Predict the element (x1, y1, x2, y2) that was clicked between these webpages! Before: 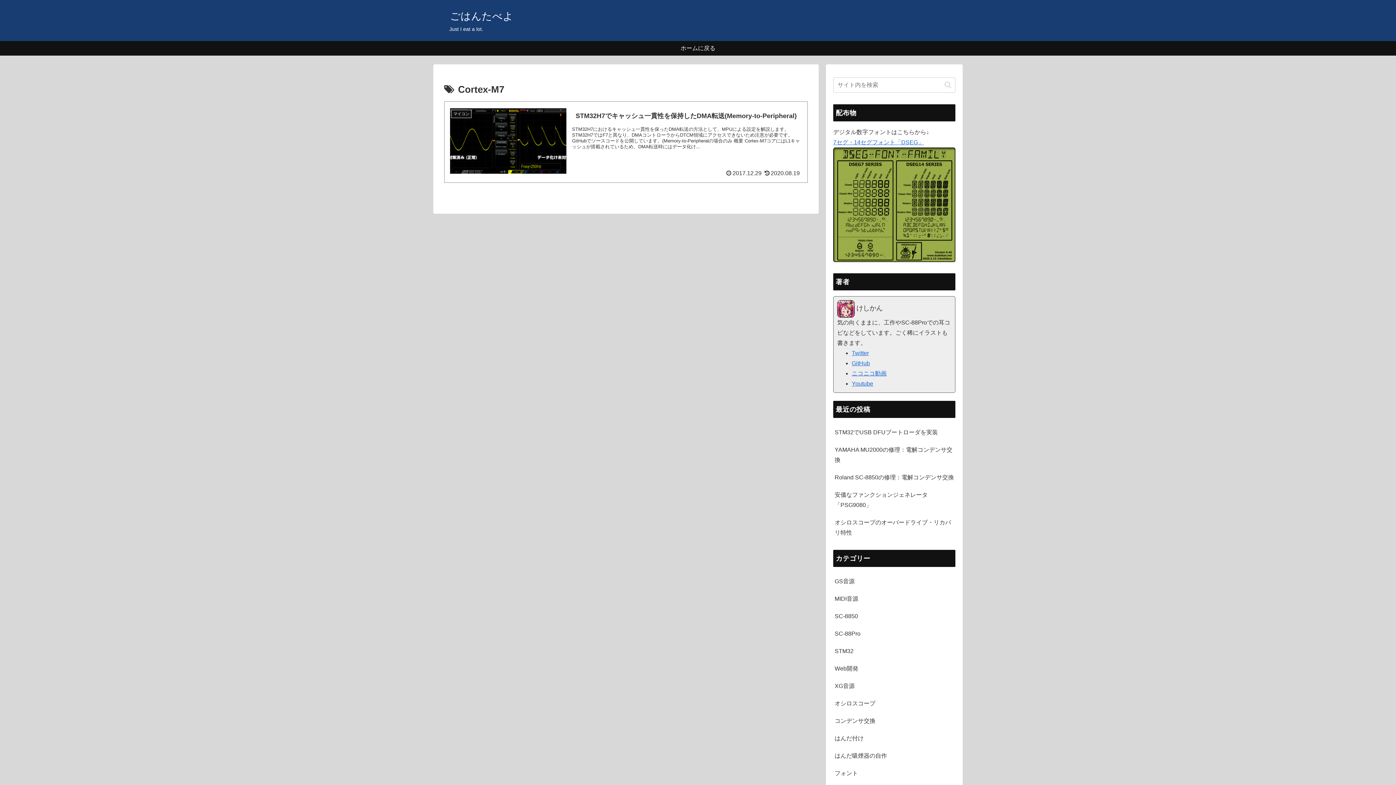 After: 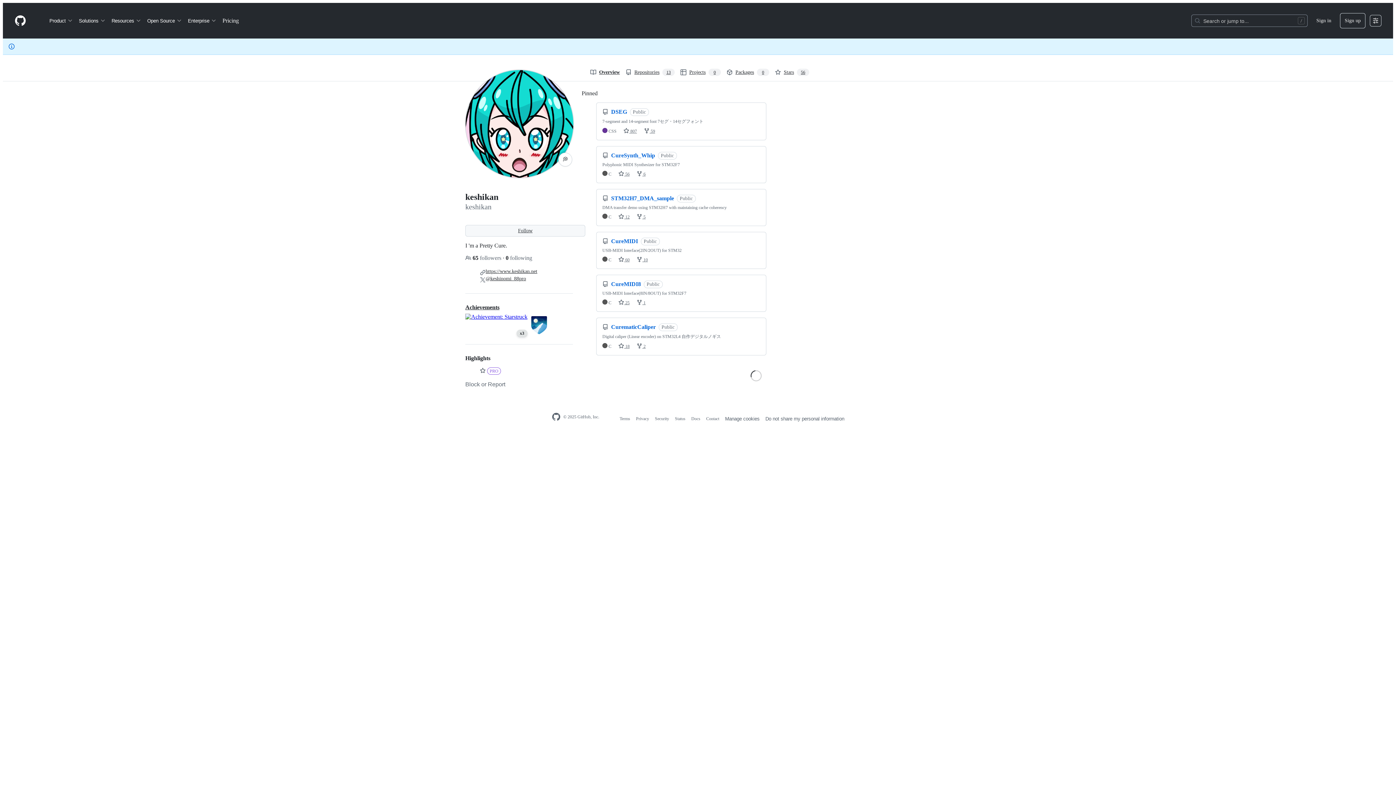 Action: bbox: (852, 360, 870, 366) label: GitHub